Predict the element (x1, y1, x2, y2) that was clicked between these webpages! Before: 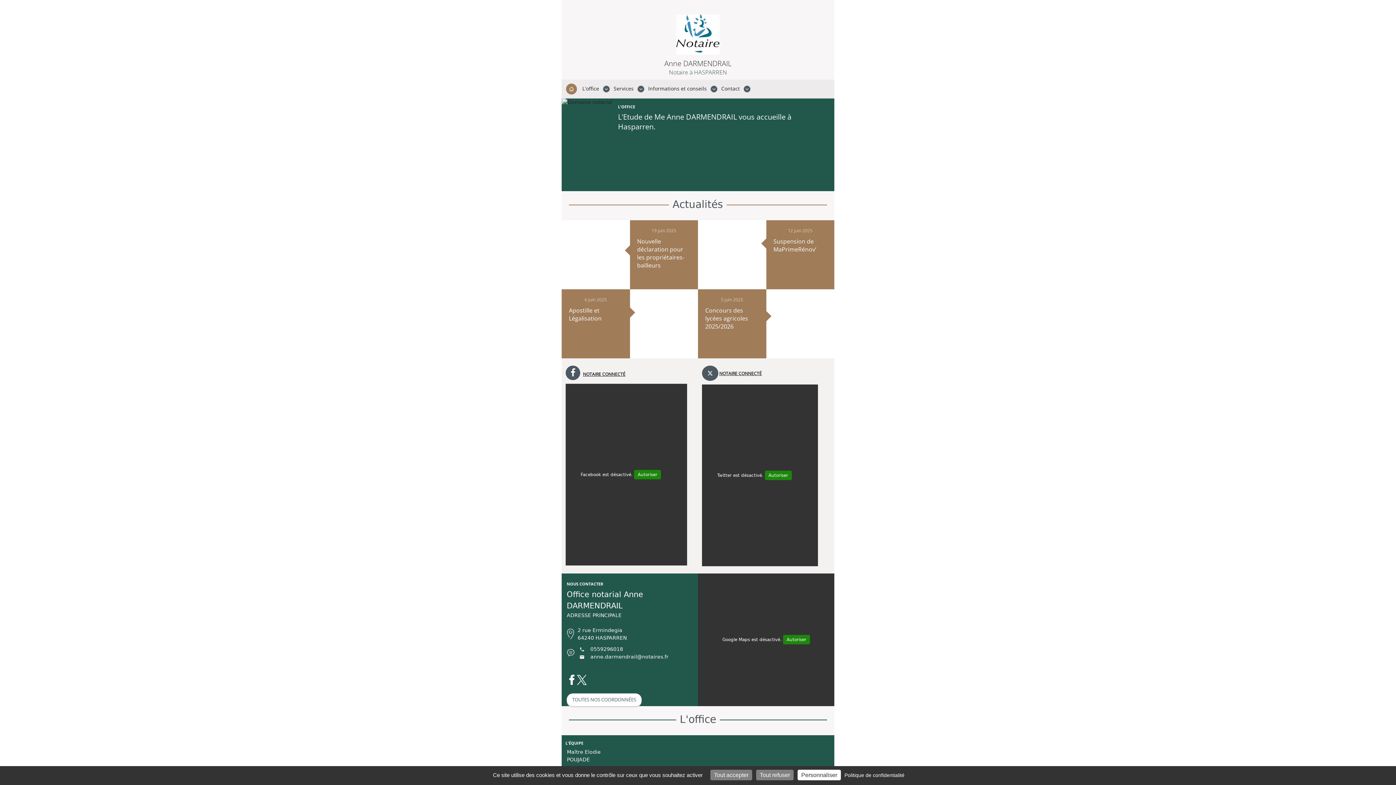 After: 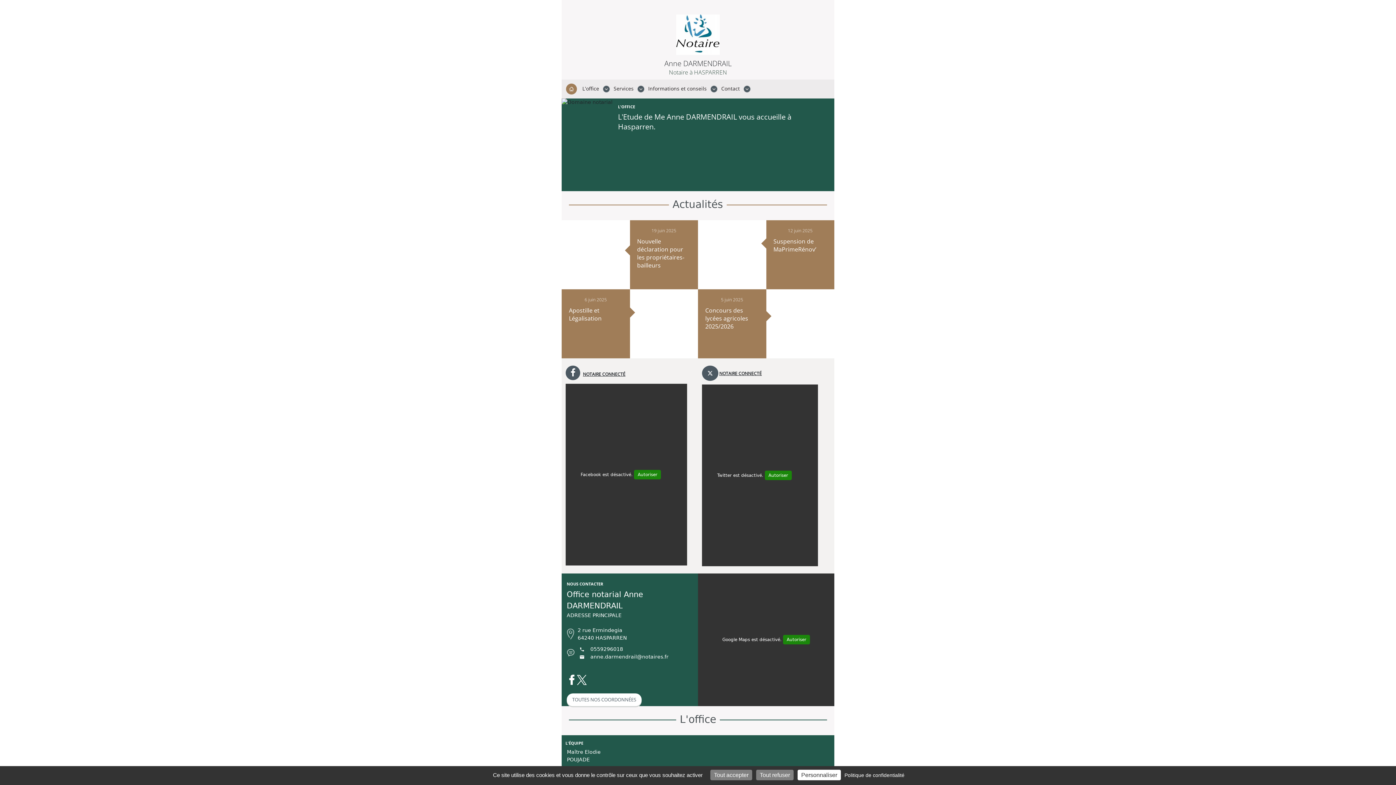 Action: bbox: (676, 31, 720, 37)